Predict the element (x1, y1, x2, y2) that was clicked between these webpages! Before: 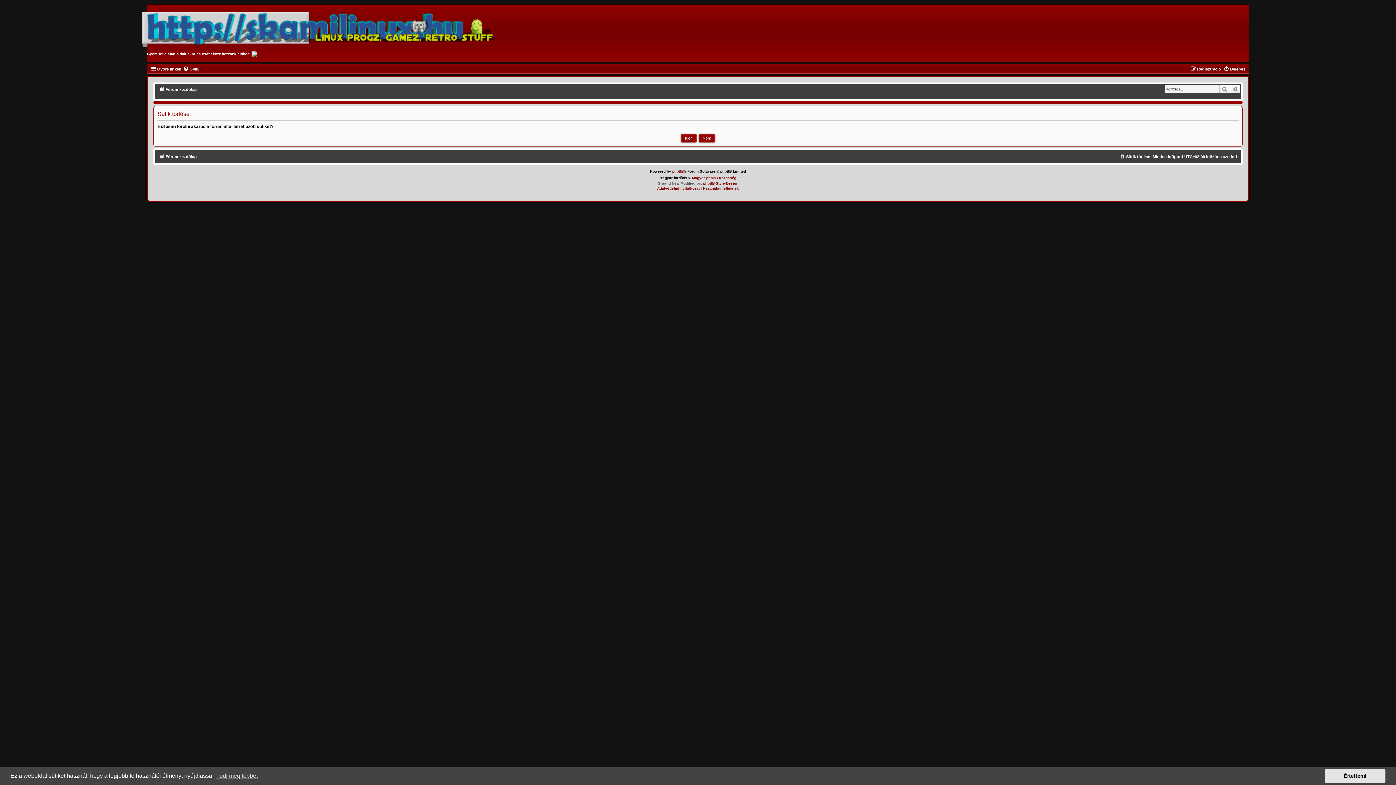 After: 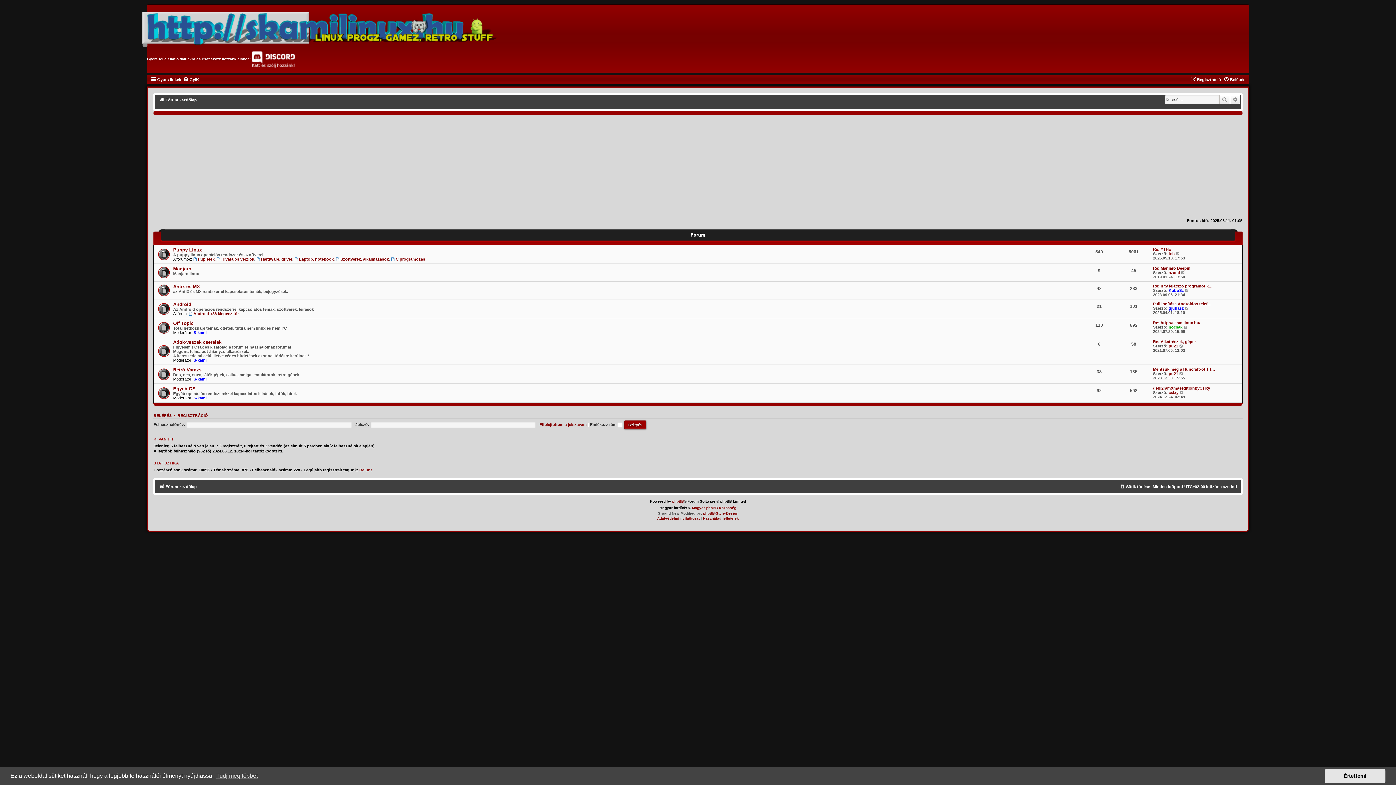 Action: label: Fórum kezdőlap bbox: (159, 85, 196, 93)